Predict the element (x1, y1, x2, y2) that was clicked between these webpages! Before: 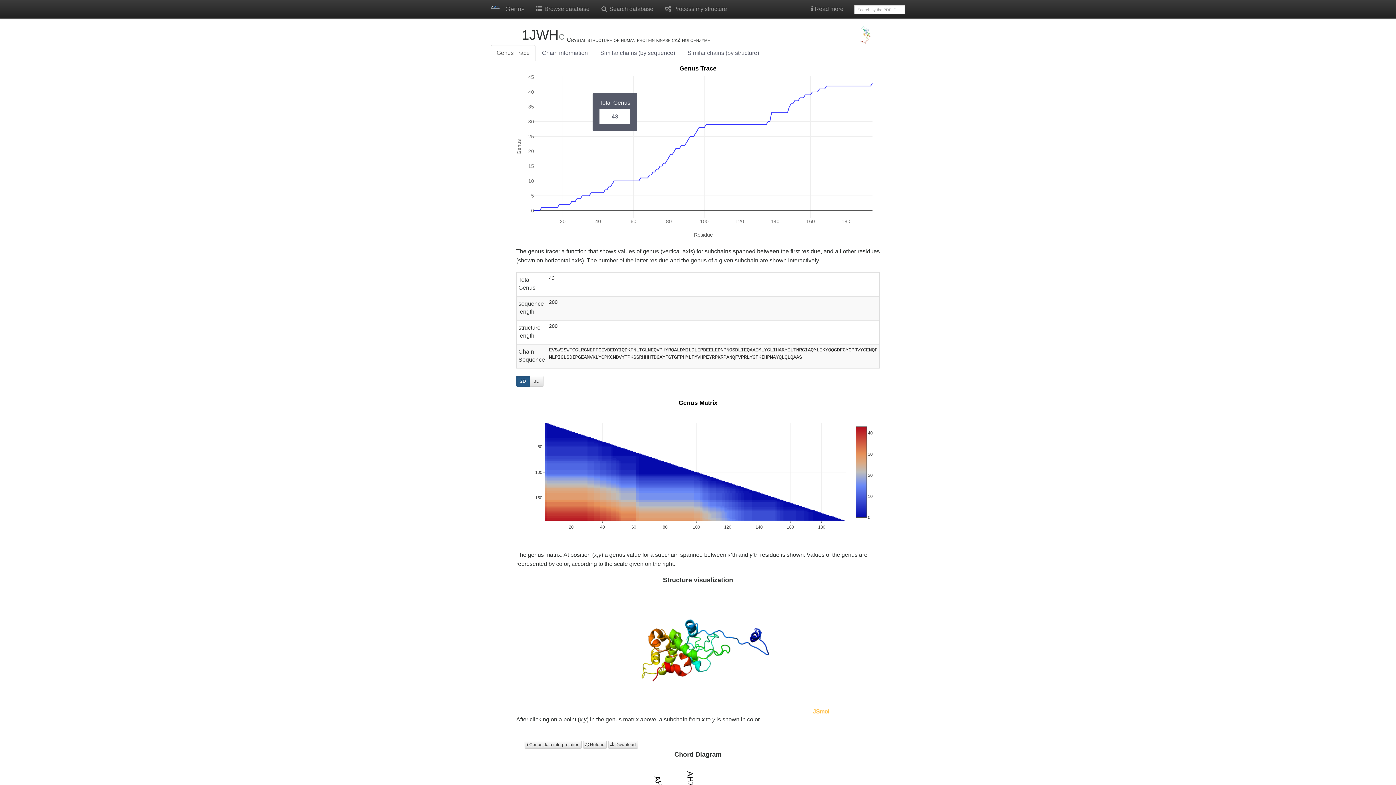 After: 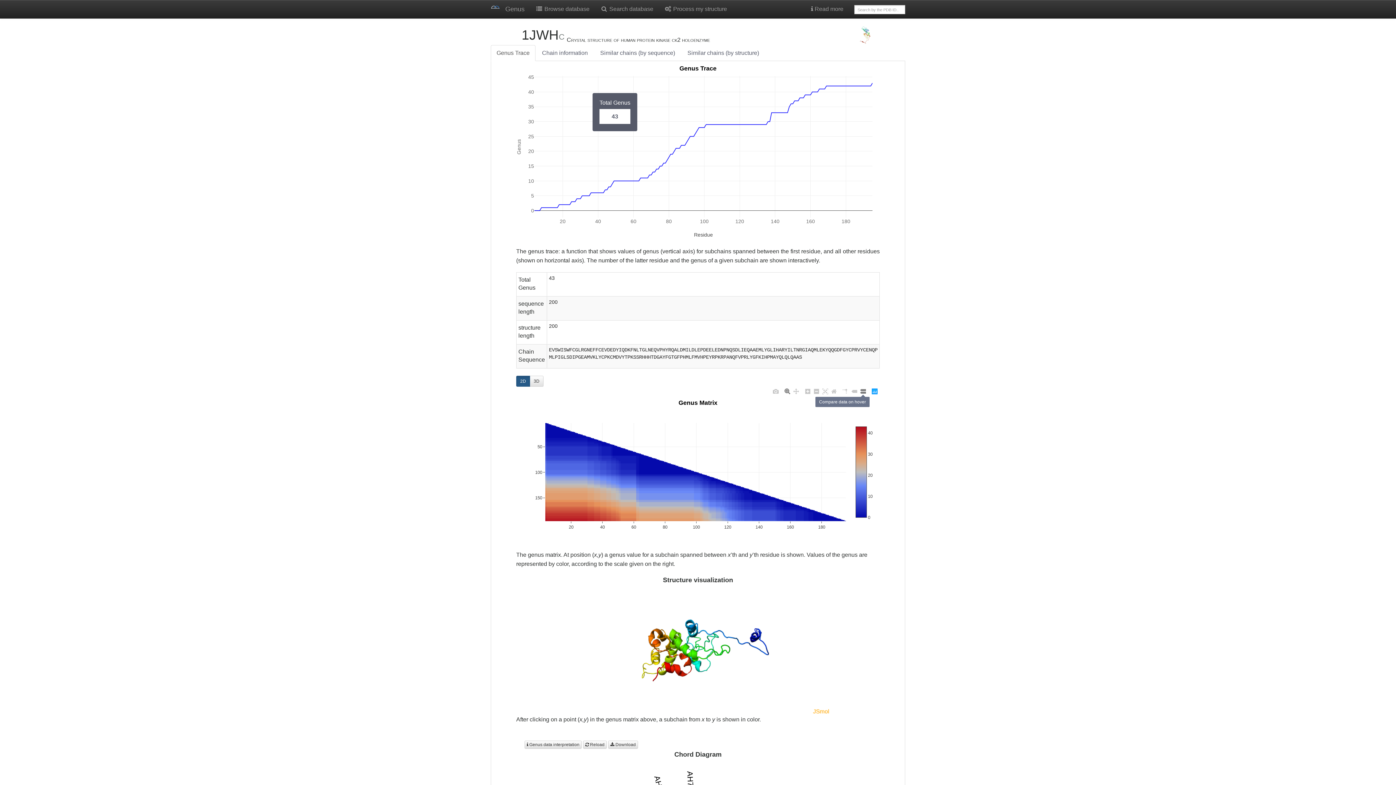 Action: bbox: (858, 387, 867, 396)